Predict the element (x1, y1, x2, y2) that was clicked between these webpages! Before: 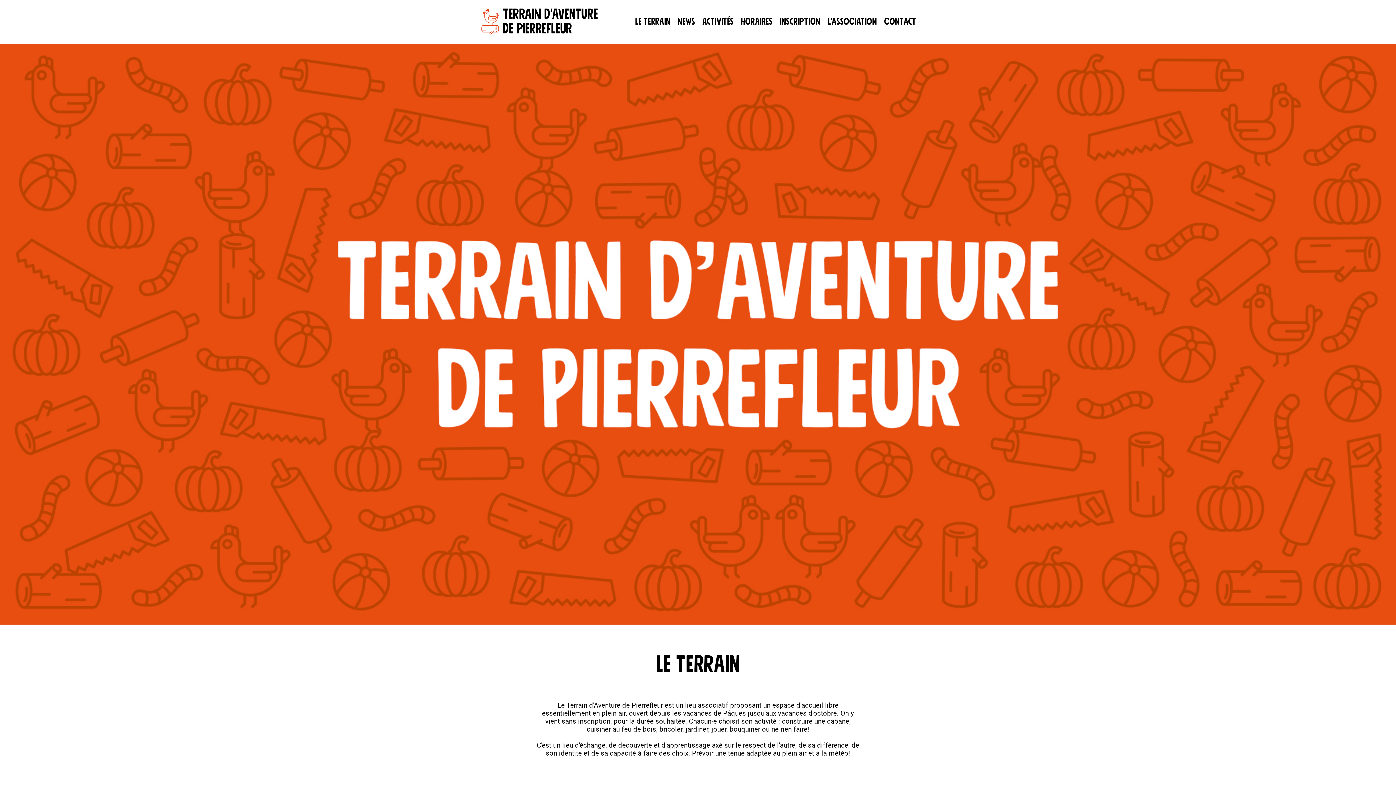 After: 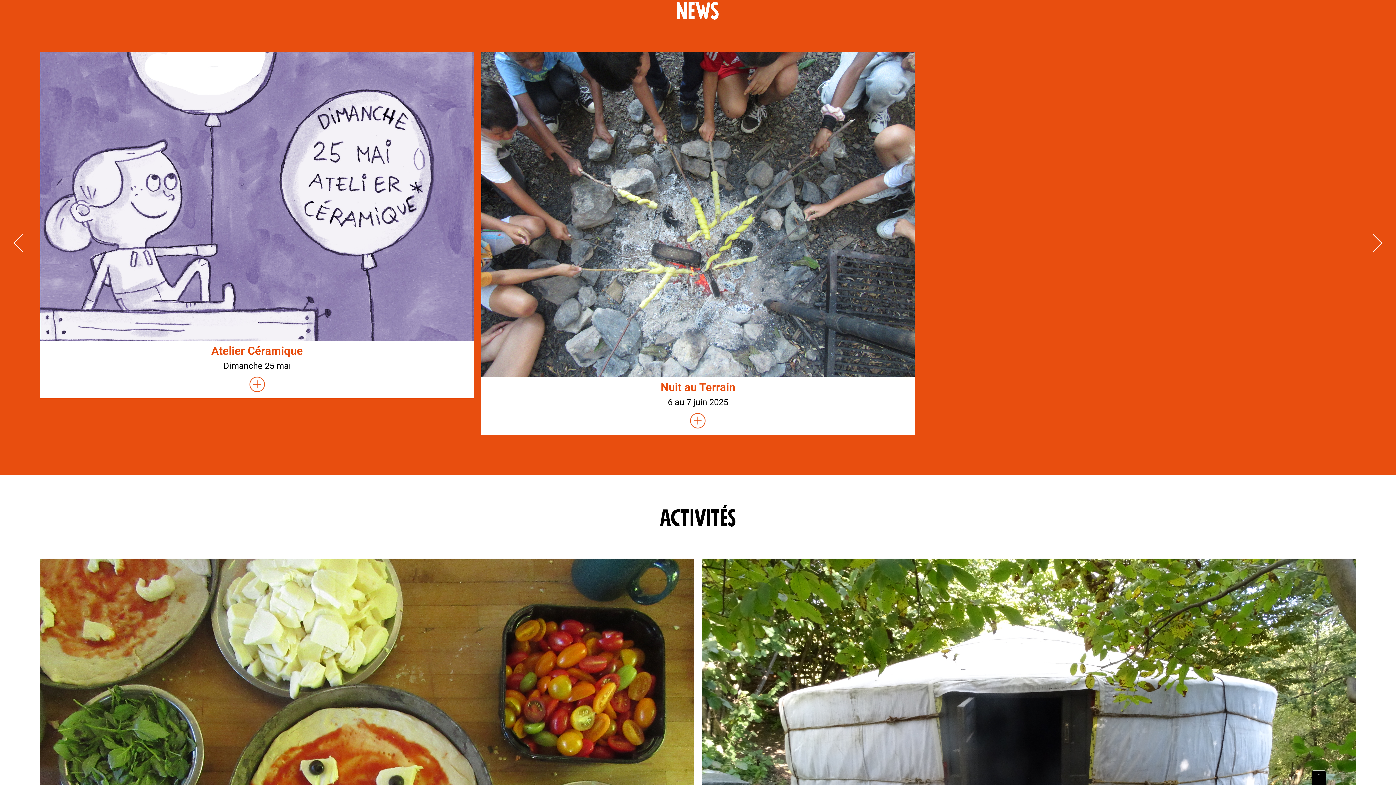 Action: label: news bbox: (677, 16, 695, 26)